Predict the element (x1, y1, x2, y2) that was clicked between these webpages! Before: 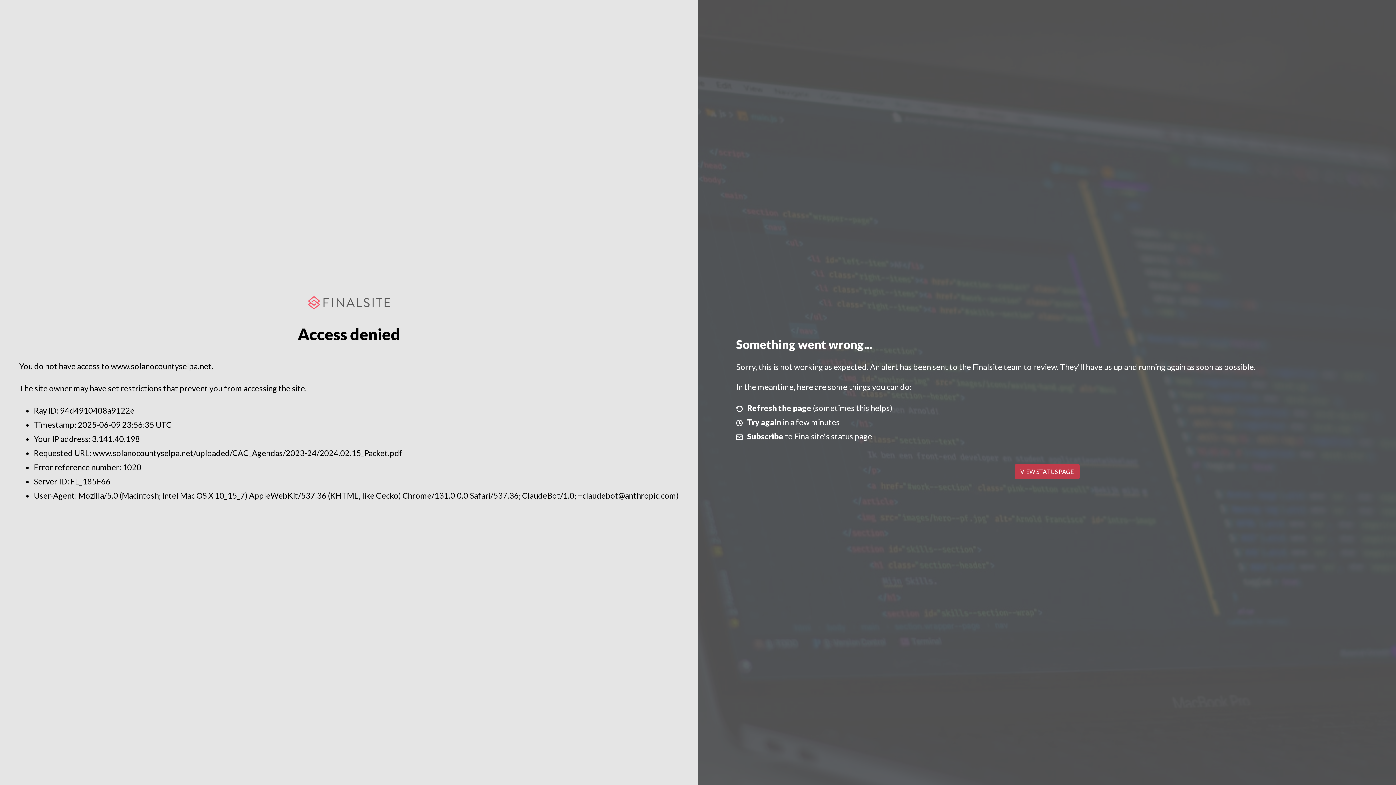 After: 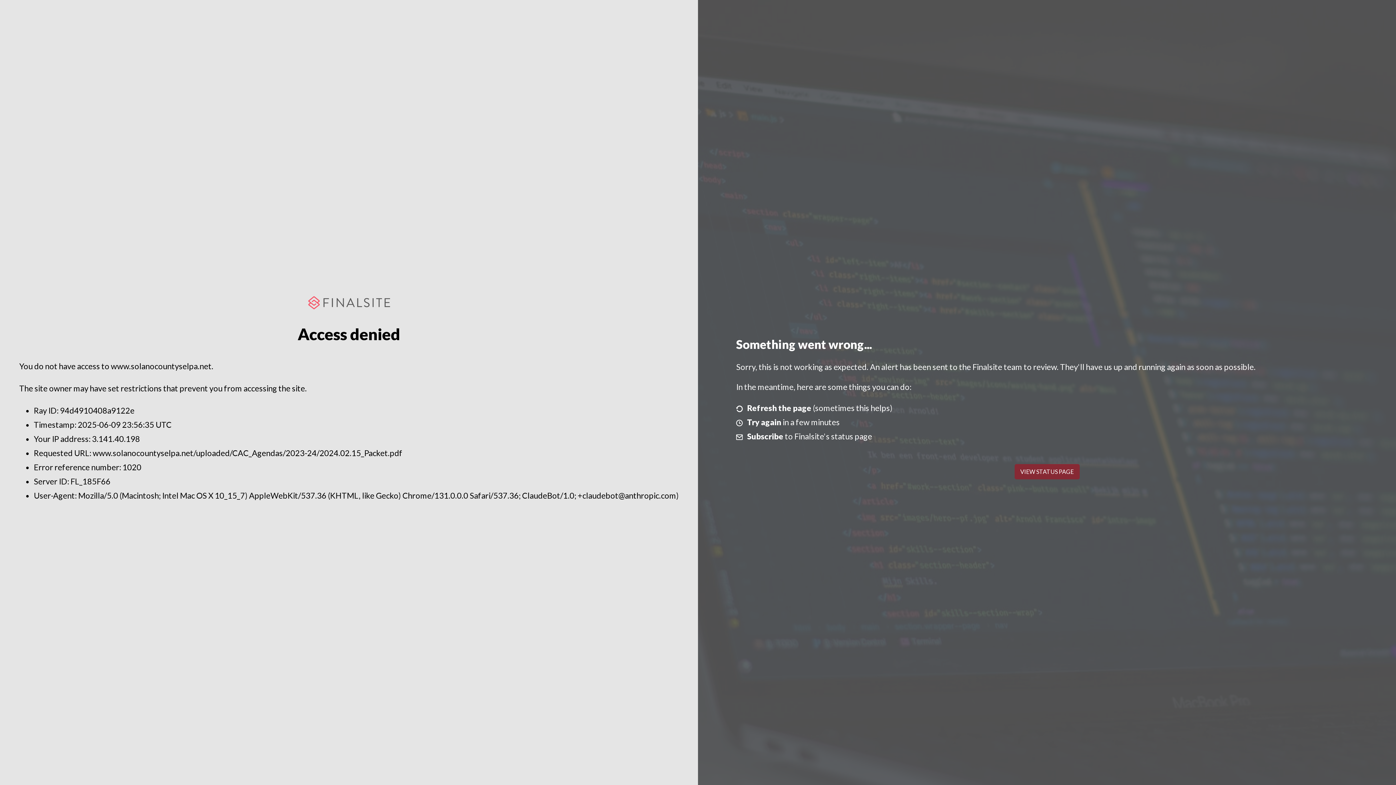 Action: bbox: (1014, 464, 1079, 479) label: VIEW STATUS PAGE